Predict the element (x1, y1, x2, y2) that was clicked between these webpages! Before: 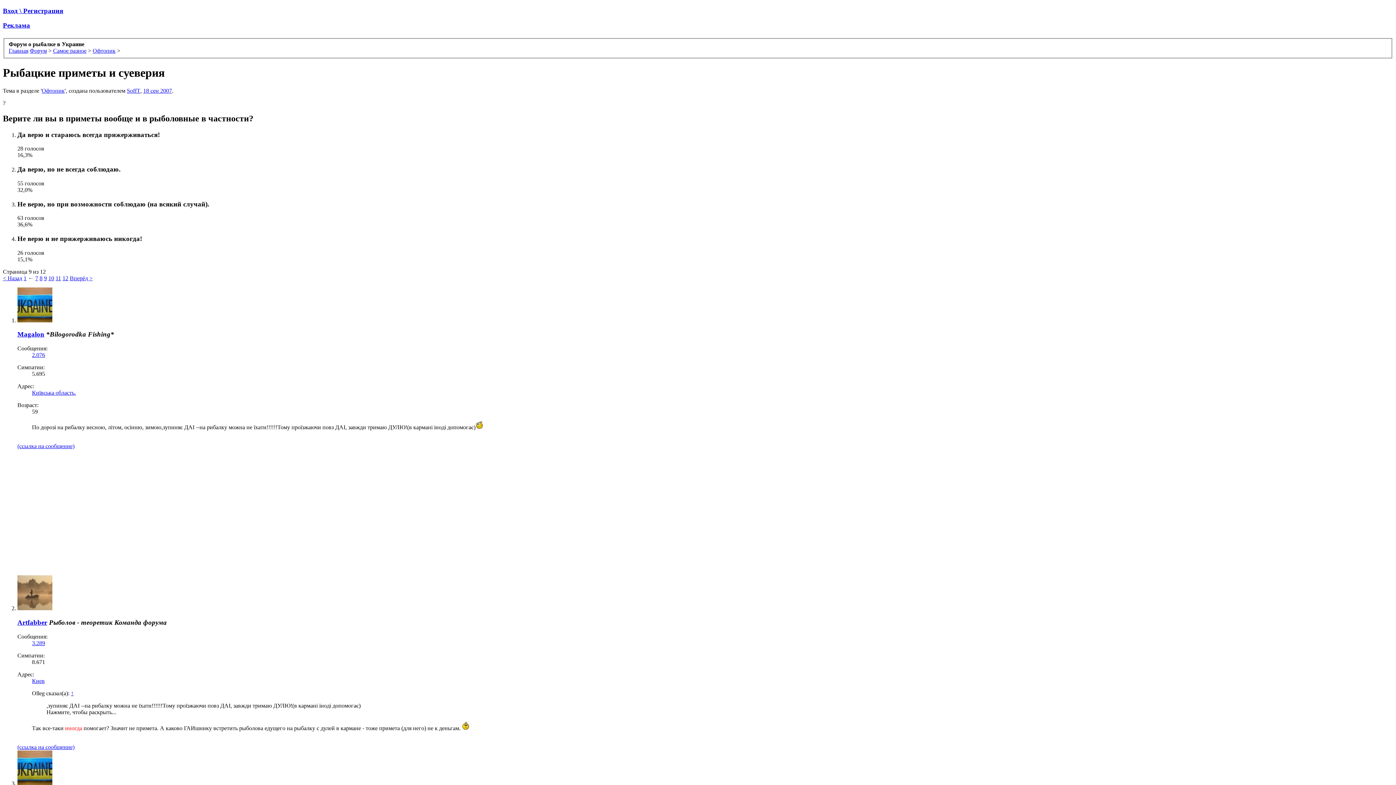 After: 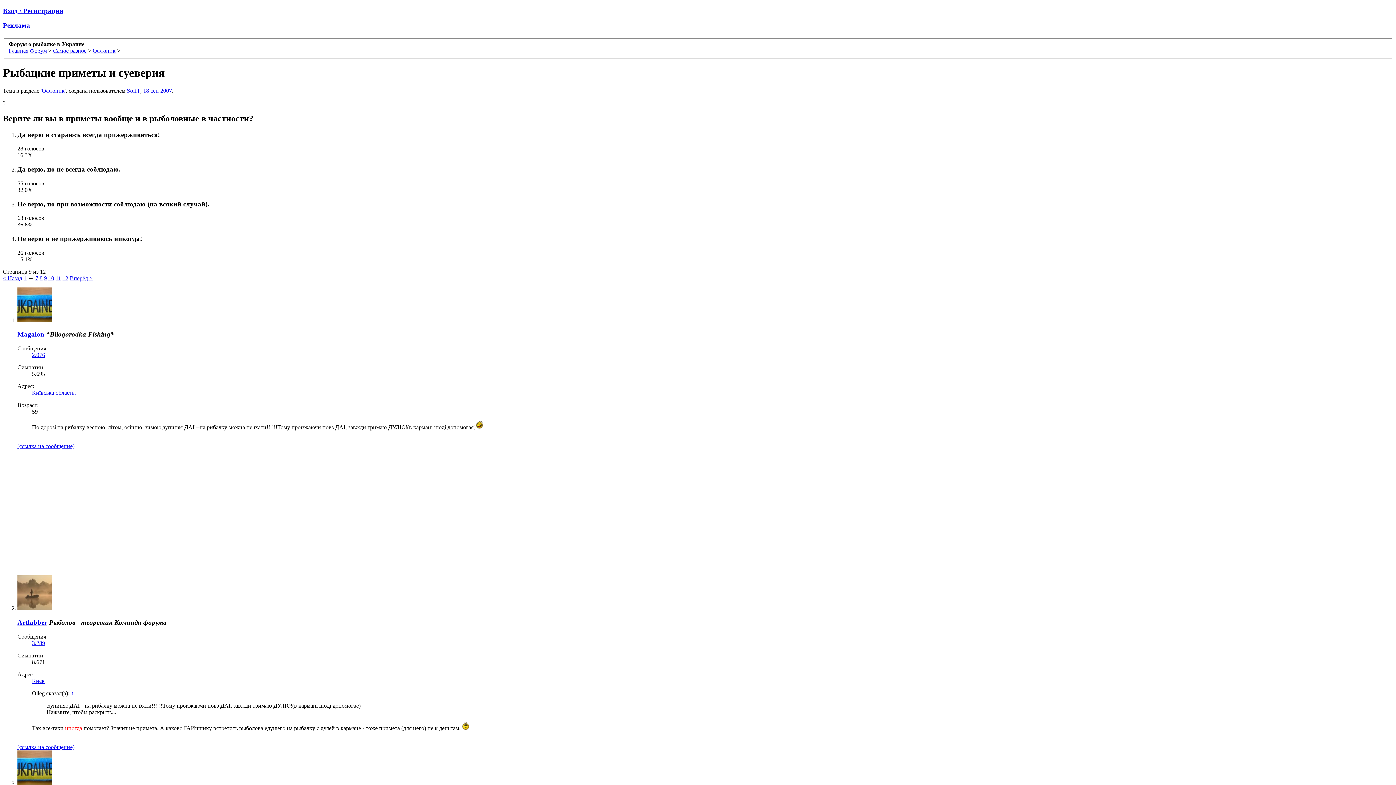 Action: bbox: (17, 330, 44, 338) label: Magalon